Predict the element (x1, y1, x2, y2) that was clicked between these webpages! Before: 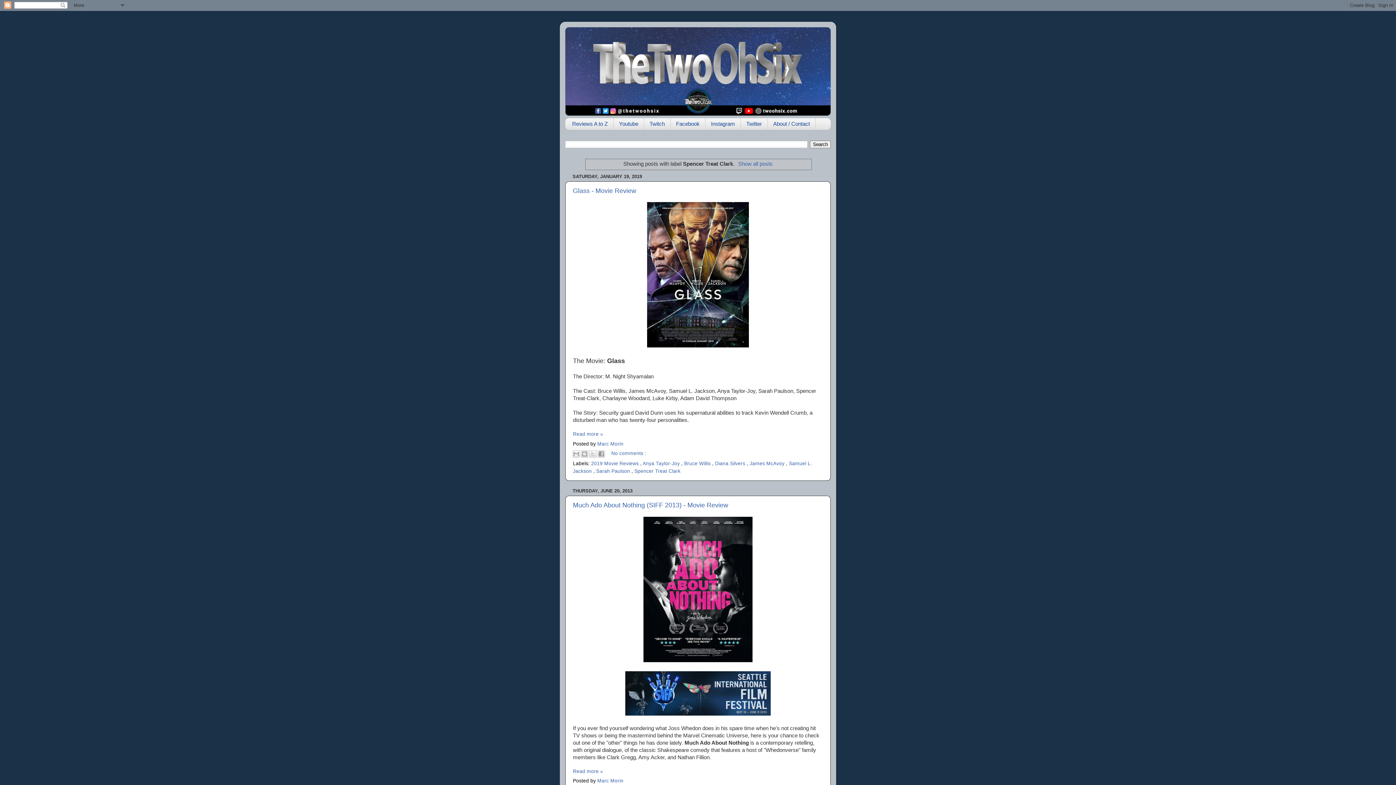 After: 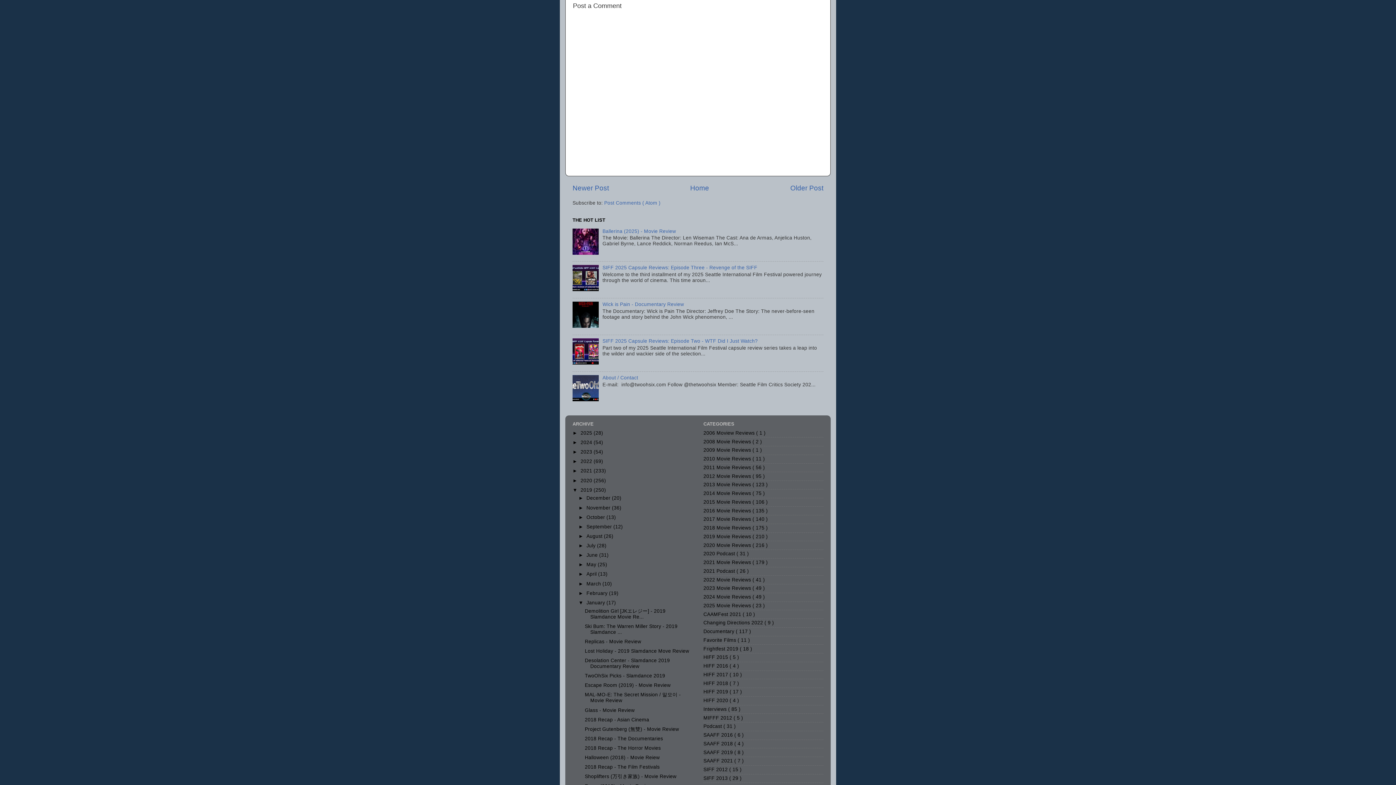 Action: bbox: (611, 450, 646, 456) label: No comments :